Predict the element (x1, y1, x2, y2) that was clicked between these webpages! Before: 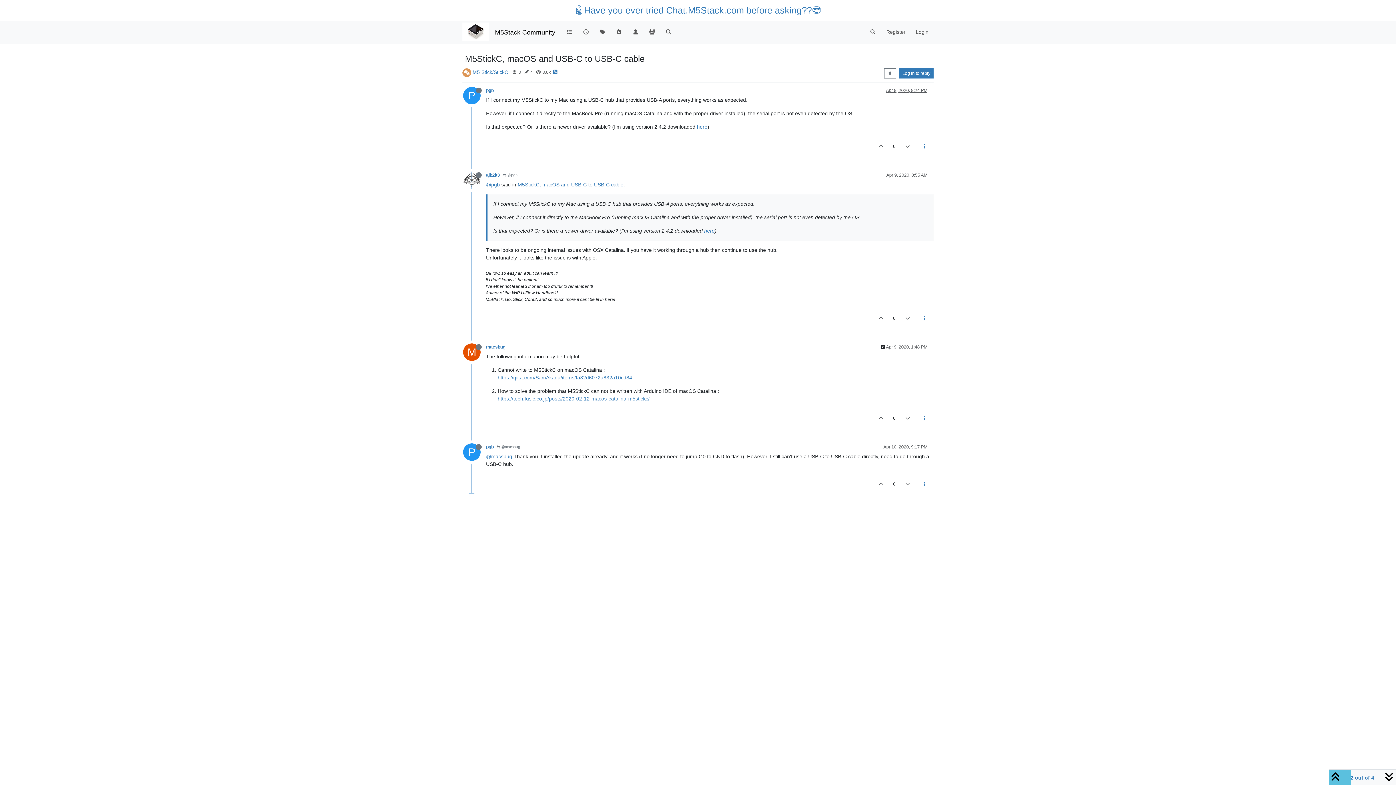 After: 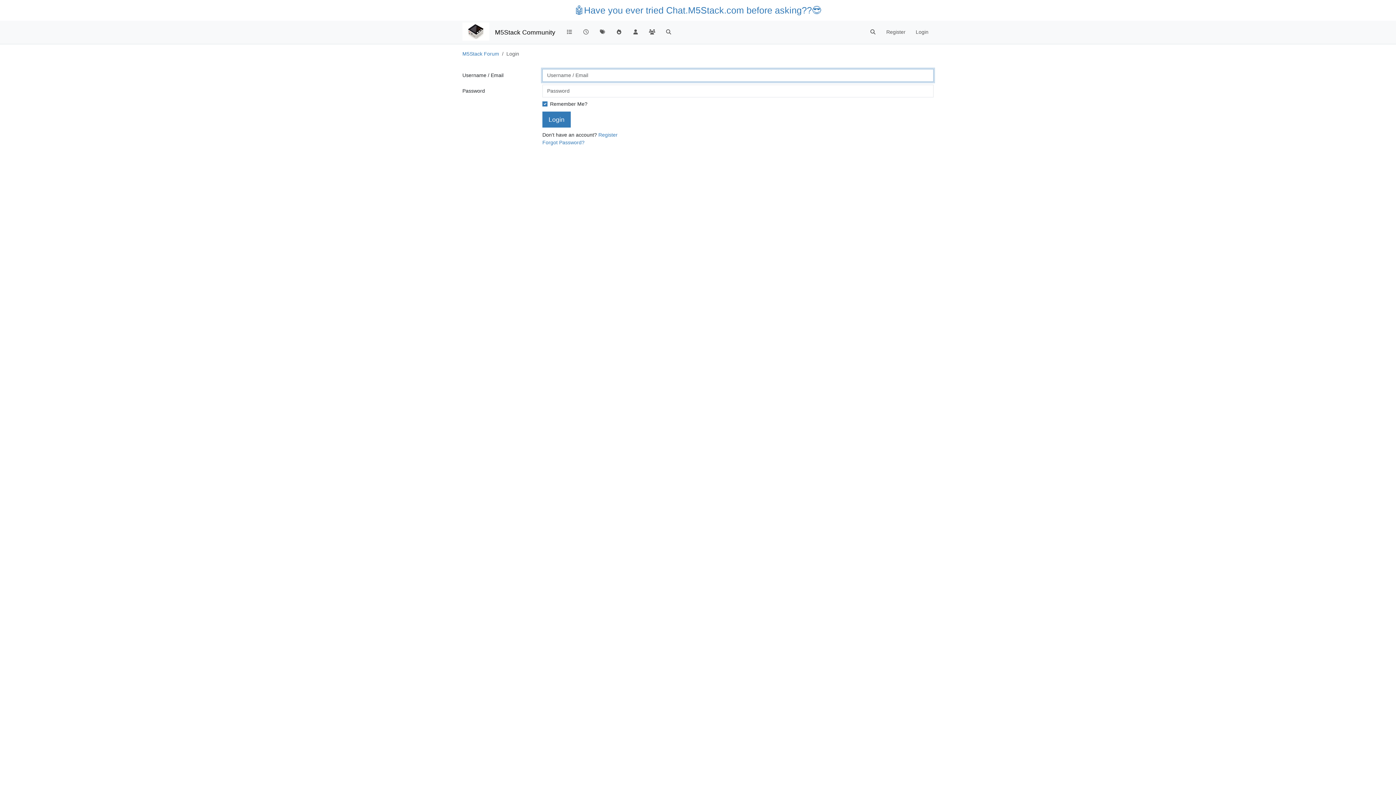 Action: bbox: (873, 137, 889, 155)